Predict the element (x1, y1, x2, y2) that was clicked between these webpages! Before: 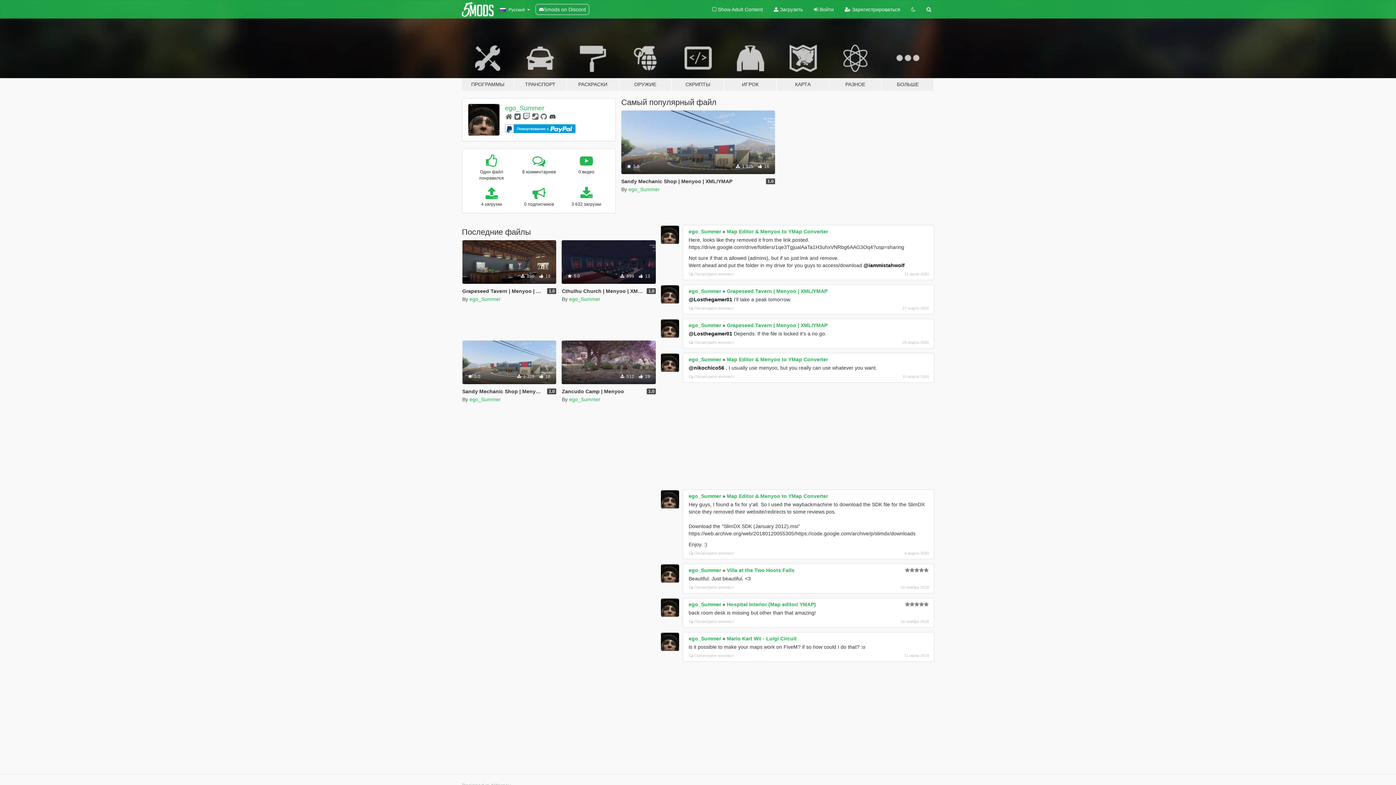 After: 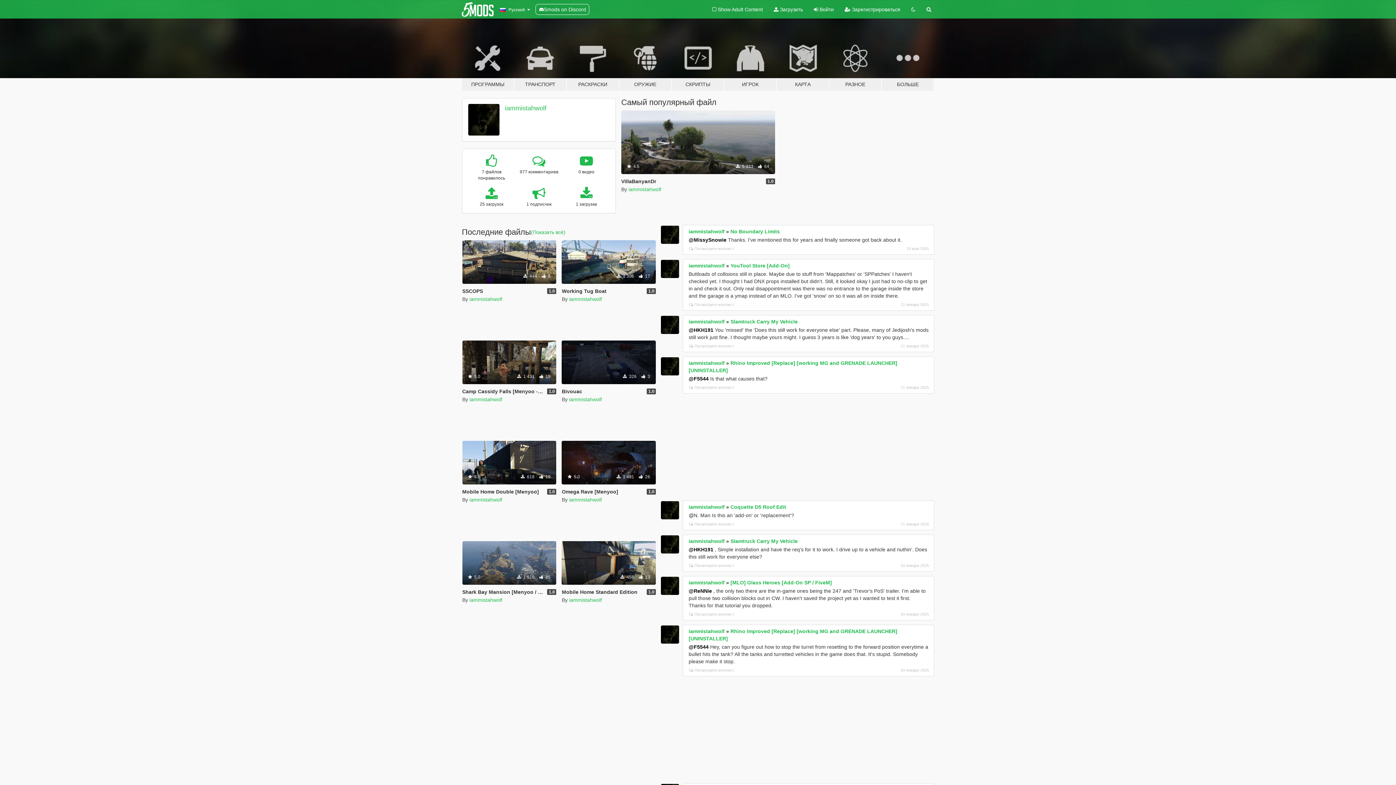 Action: label: @iammistahwolf bbox: (863, 262, 904, 268)